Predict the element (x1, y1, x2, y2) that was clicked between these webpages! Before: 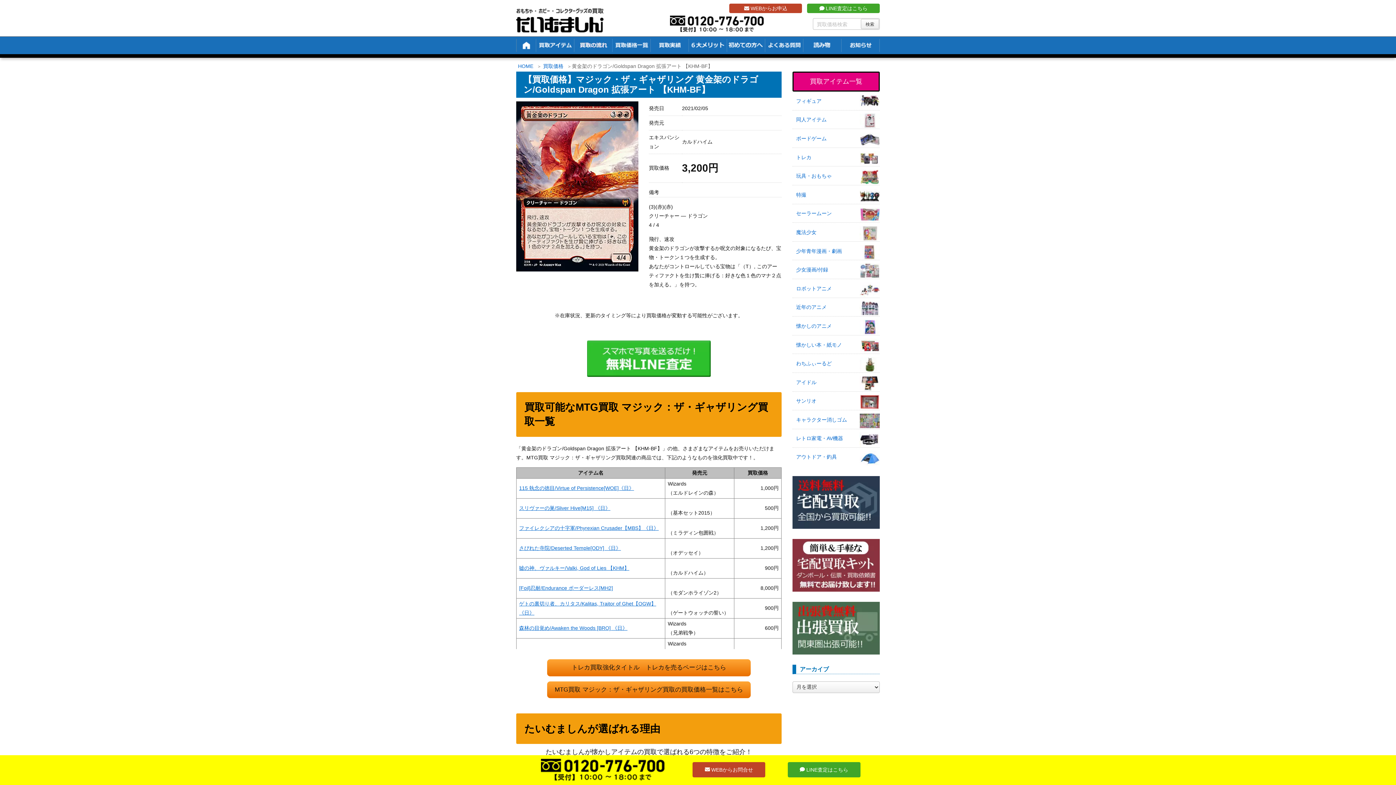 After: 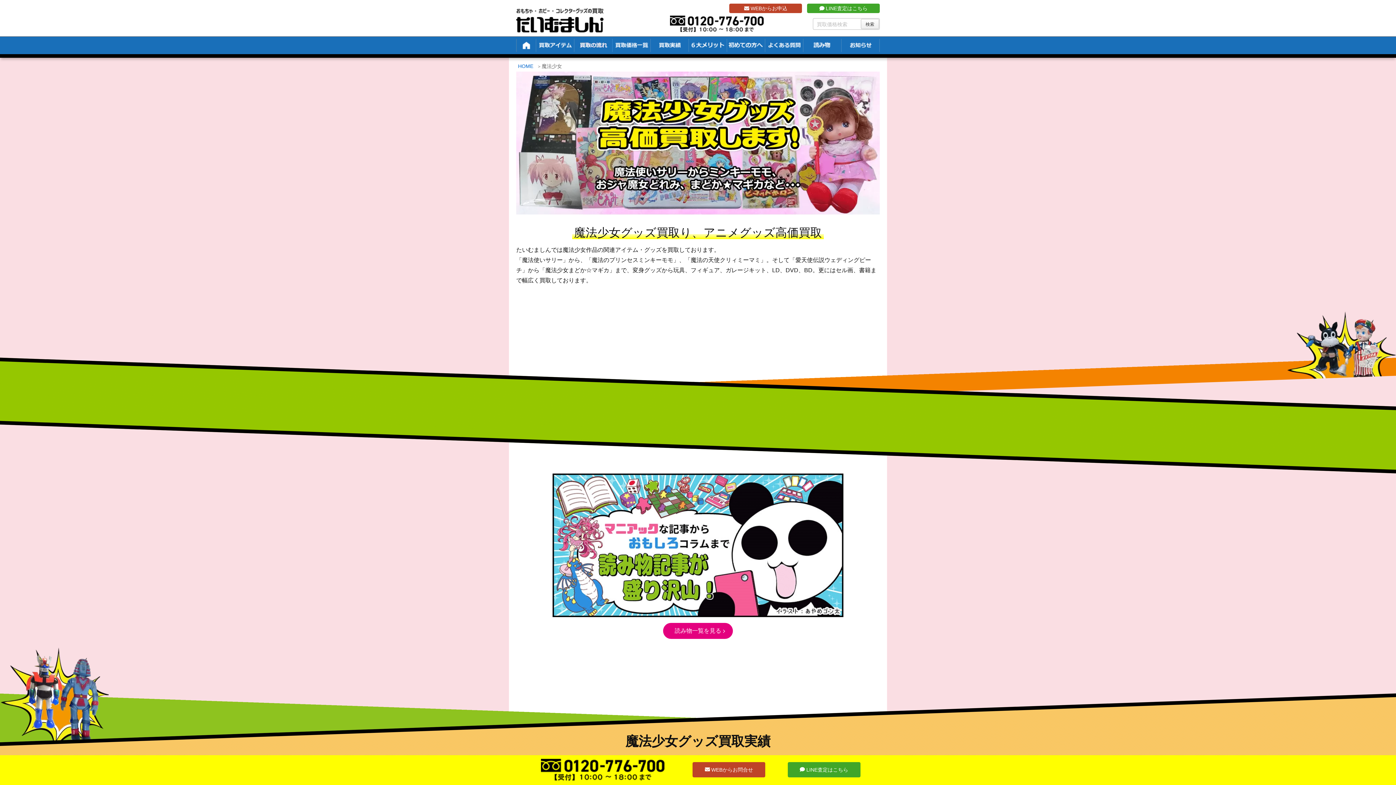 Action: bbox: (792, 224, 880, 240) label: 魔法少女